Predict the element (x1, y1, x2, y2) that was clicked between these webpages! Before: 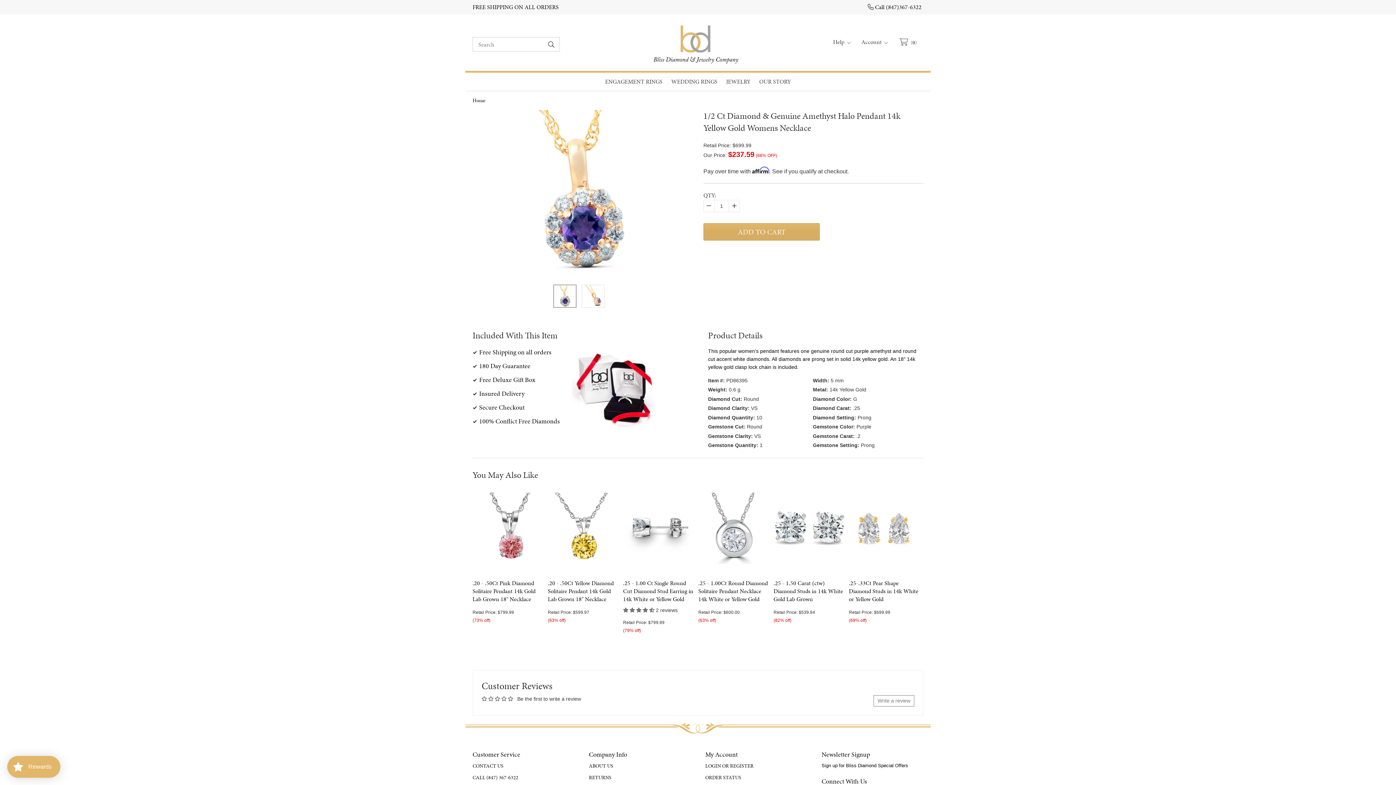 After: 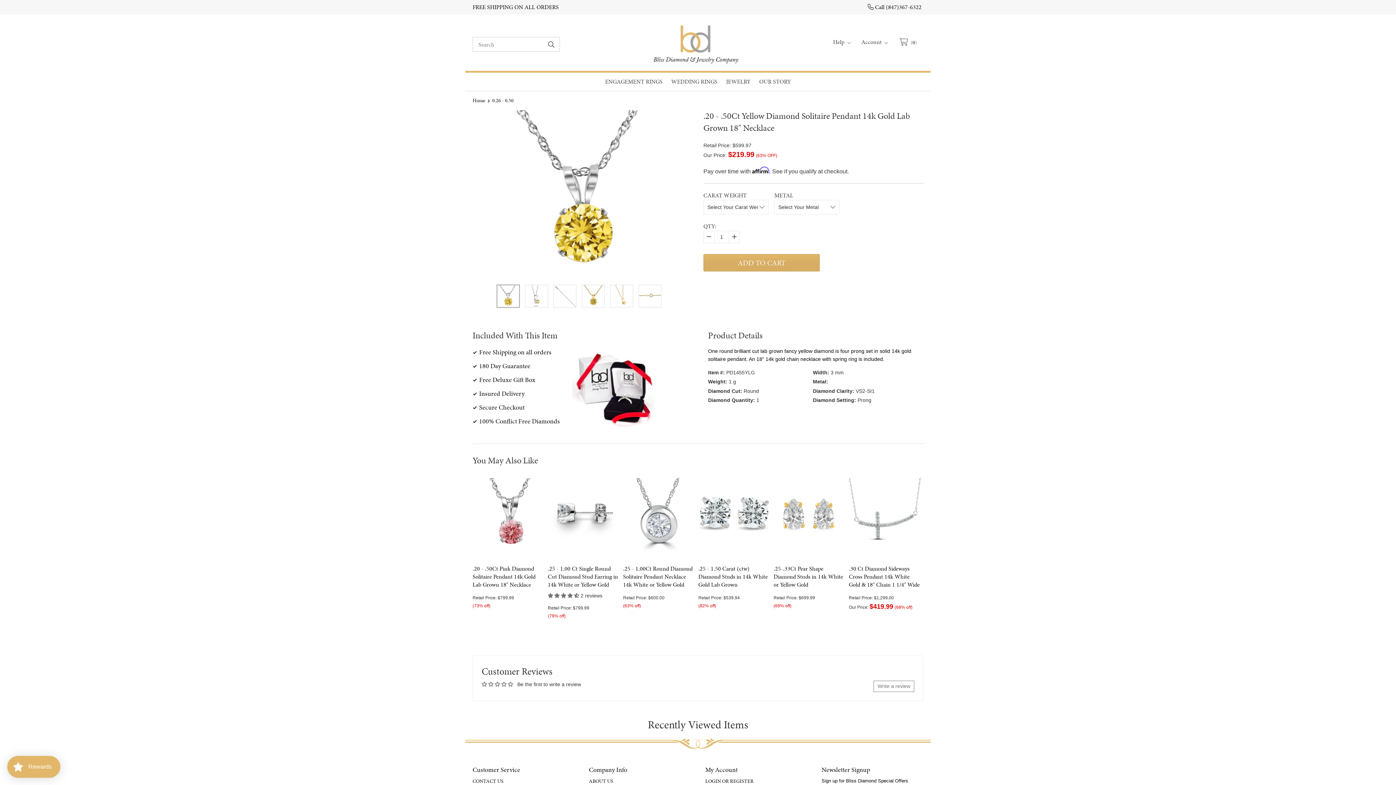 Action: bbox: (548, 483, 619, 574)